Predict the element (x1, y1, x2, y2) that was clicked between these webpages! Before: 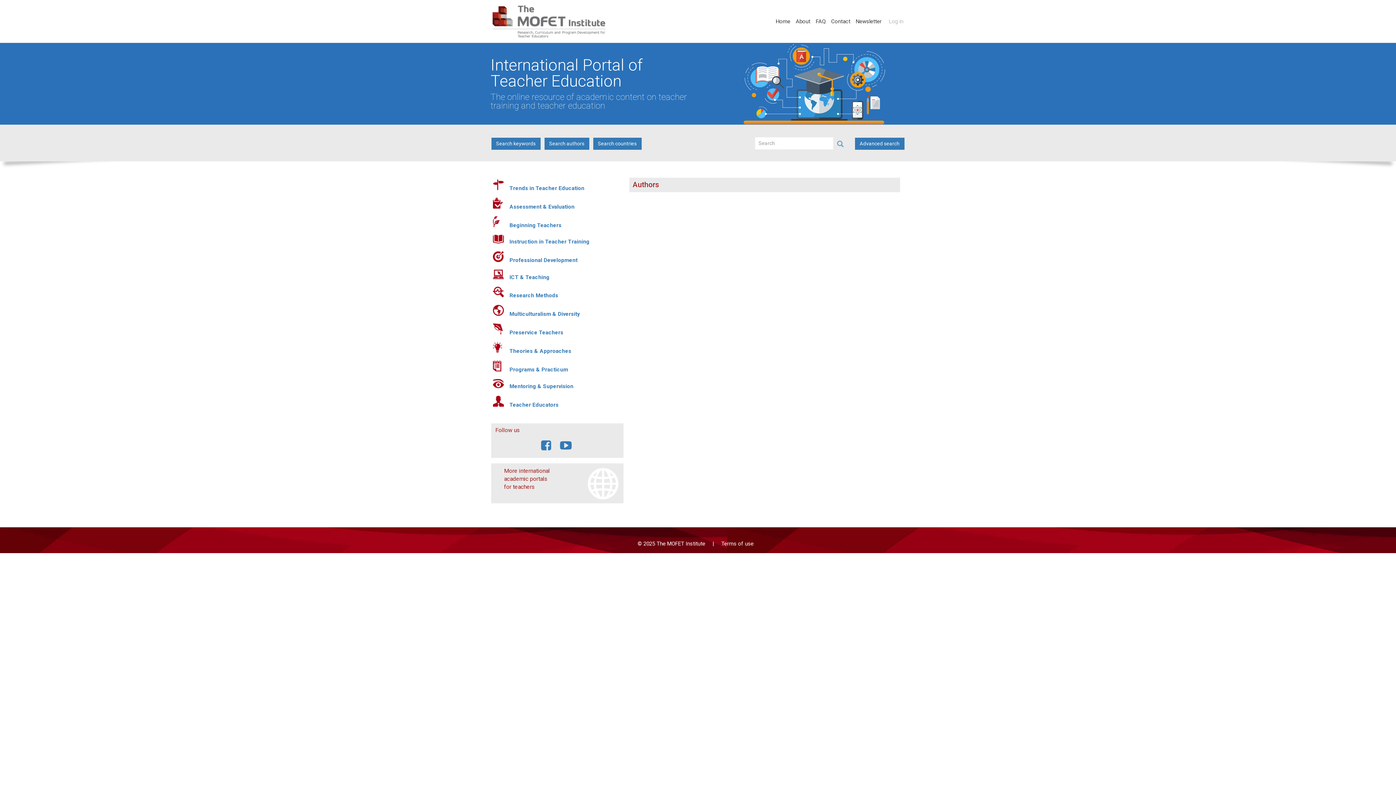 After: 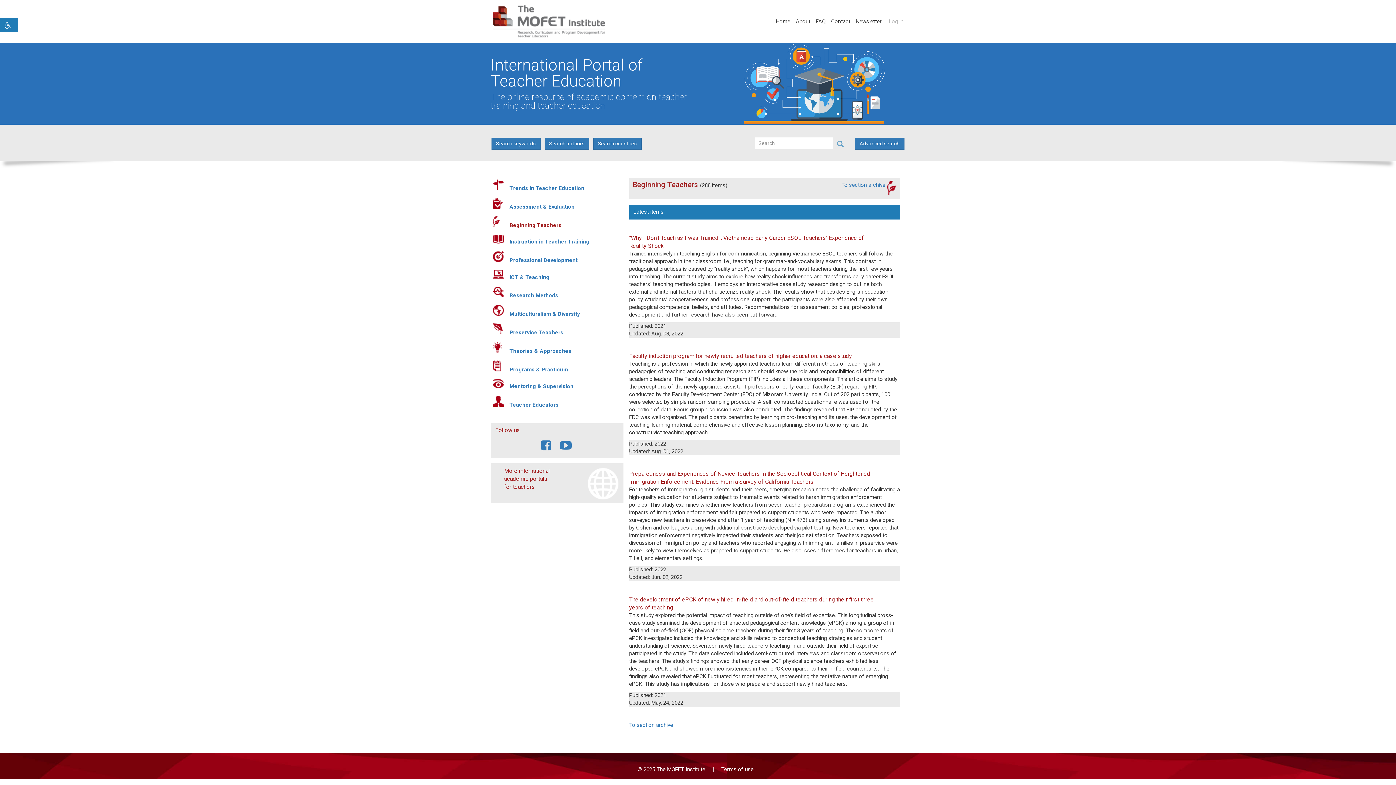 Action: bbox: (492, 216, 503, 227)